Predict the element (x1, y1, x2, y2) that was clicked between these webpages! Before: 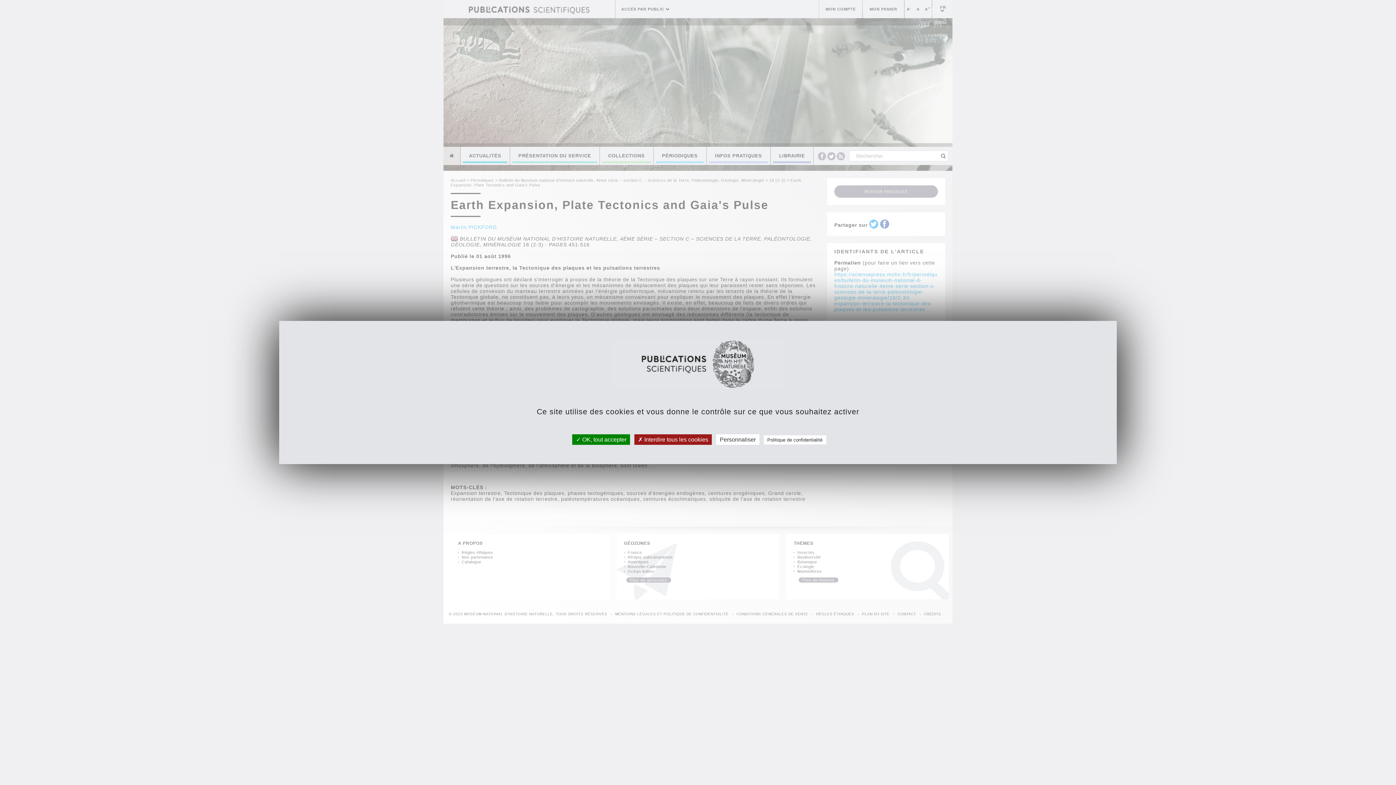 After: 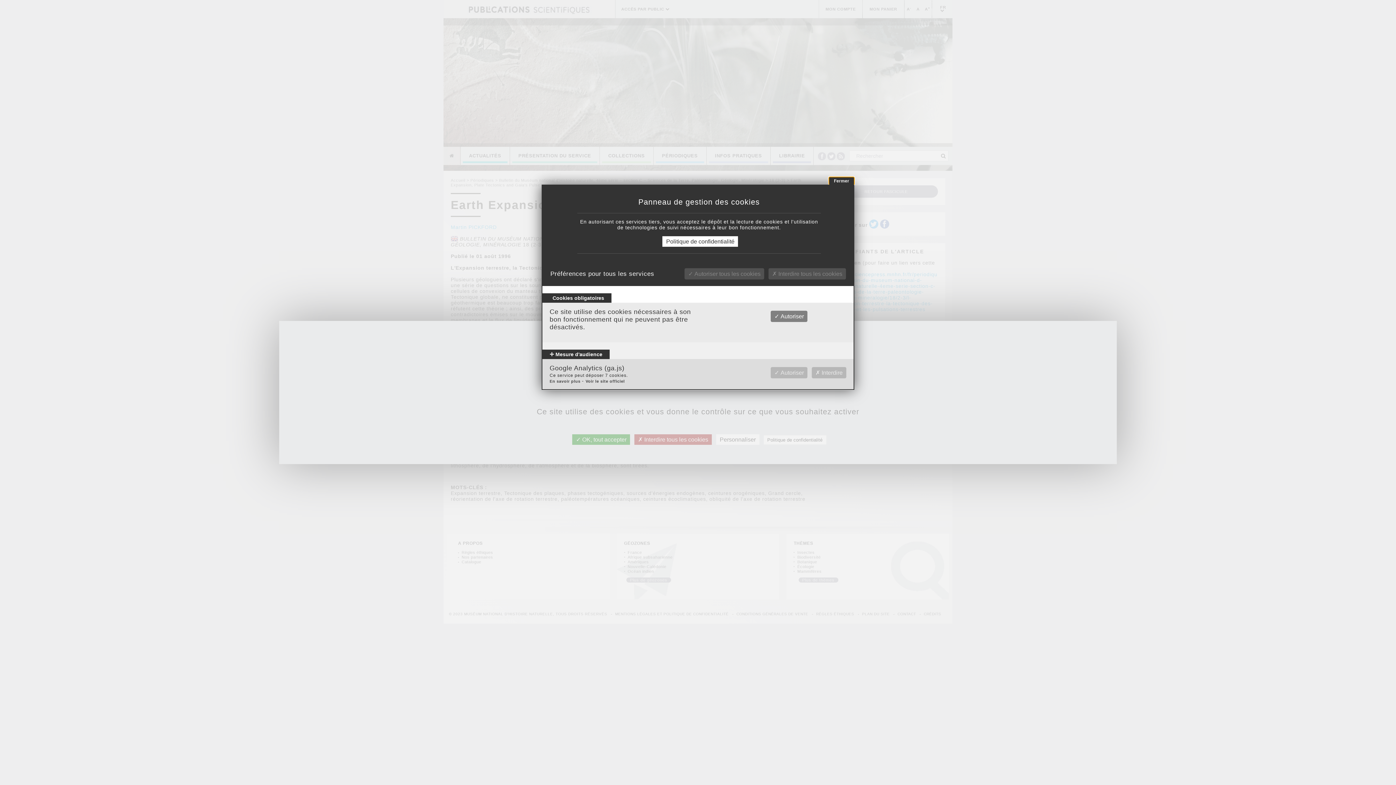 Action: bbox: (716, 434, 759, 445) label: Personnaliser